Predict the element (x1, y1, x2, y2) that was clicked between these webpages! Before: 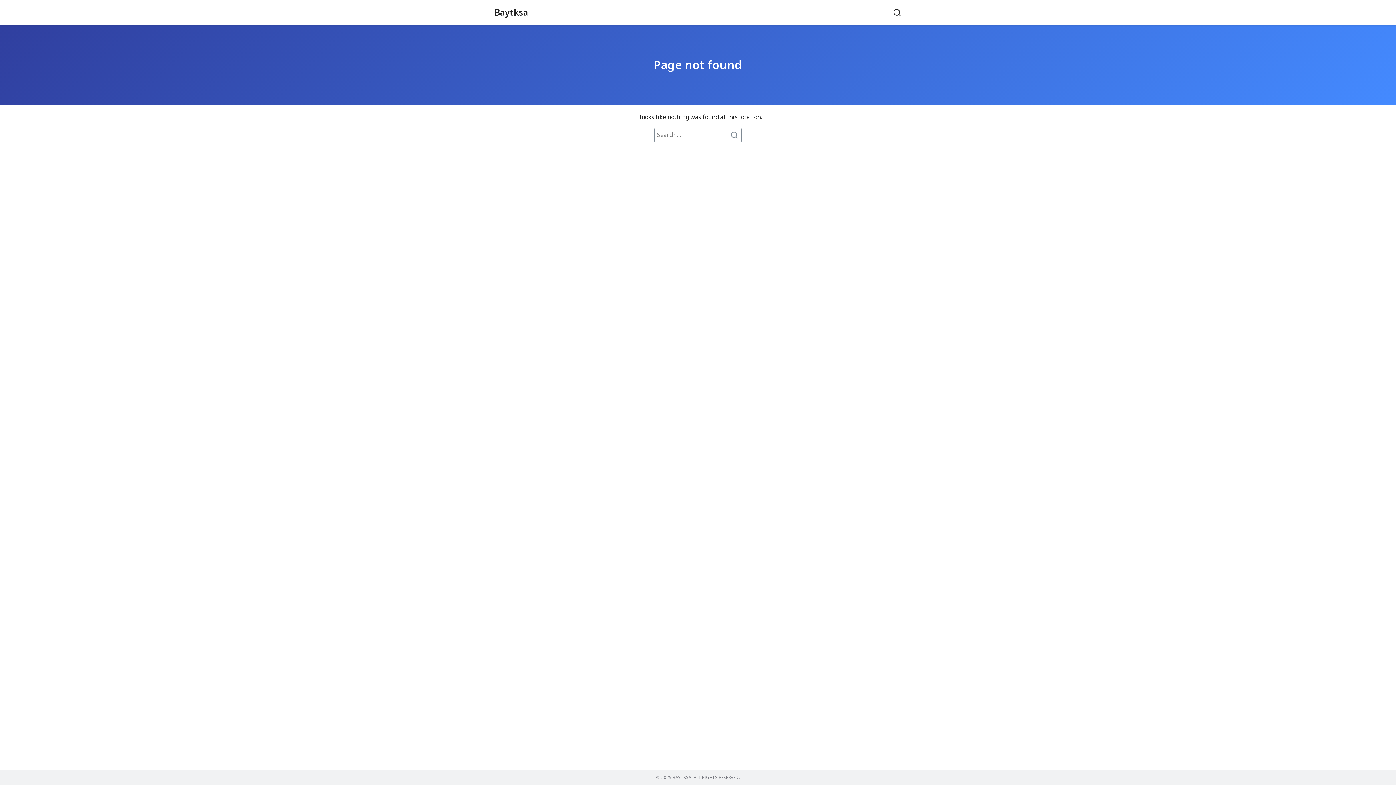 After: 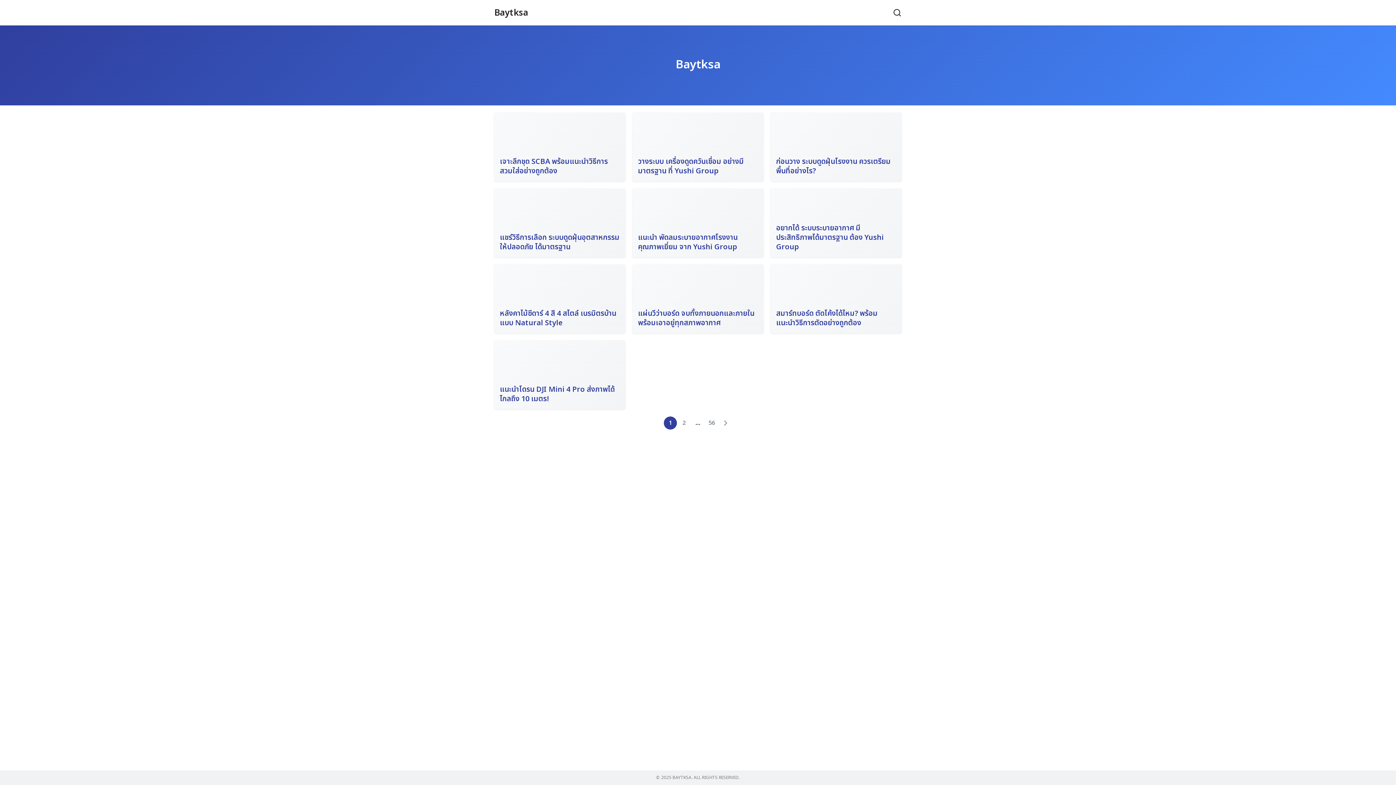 Action: bbox: (494, 6, 528, 19) label: Baytksa